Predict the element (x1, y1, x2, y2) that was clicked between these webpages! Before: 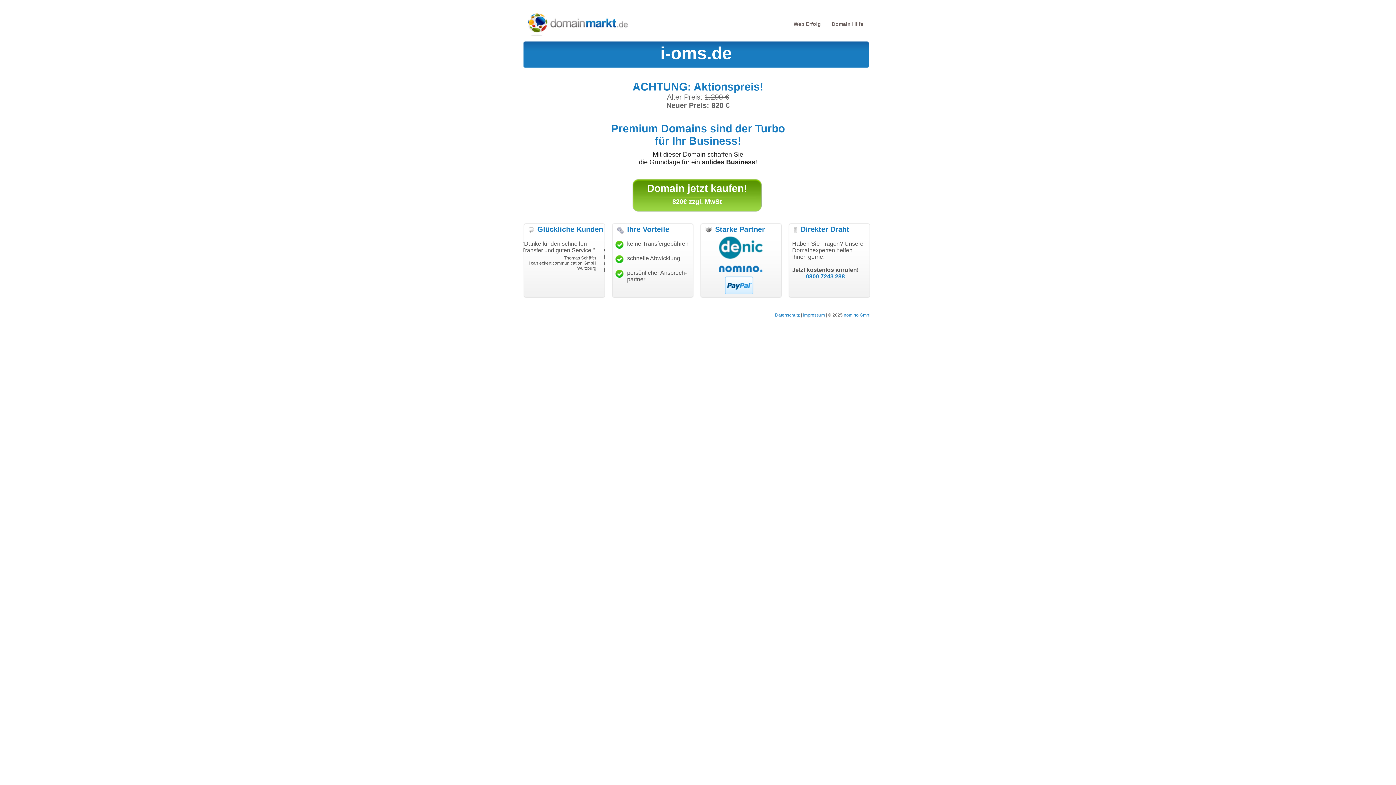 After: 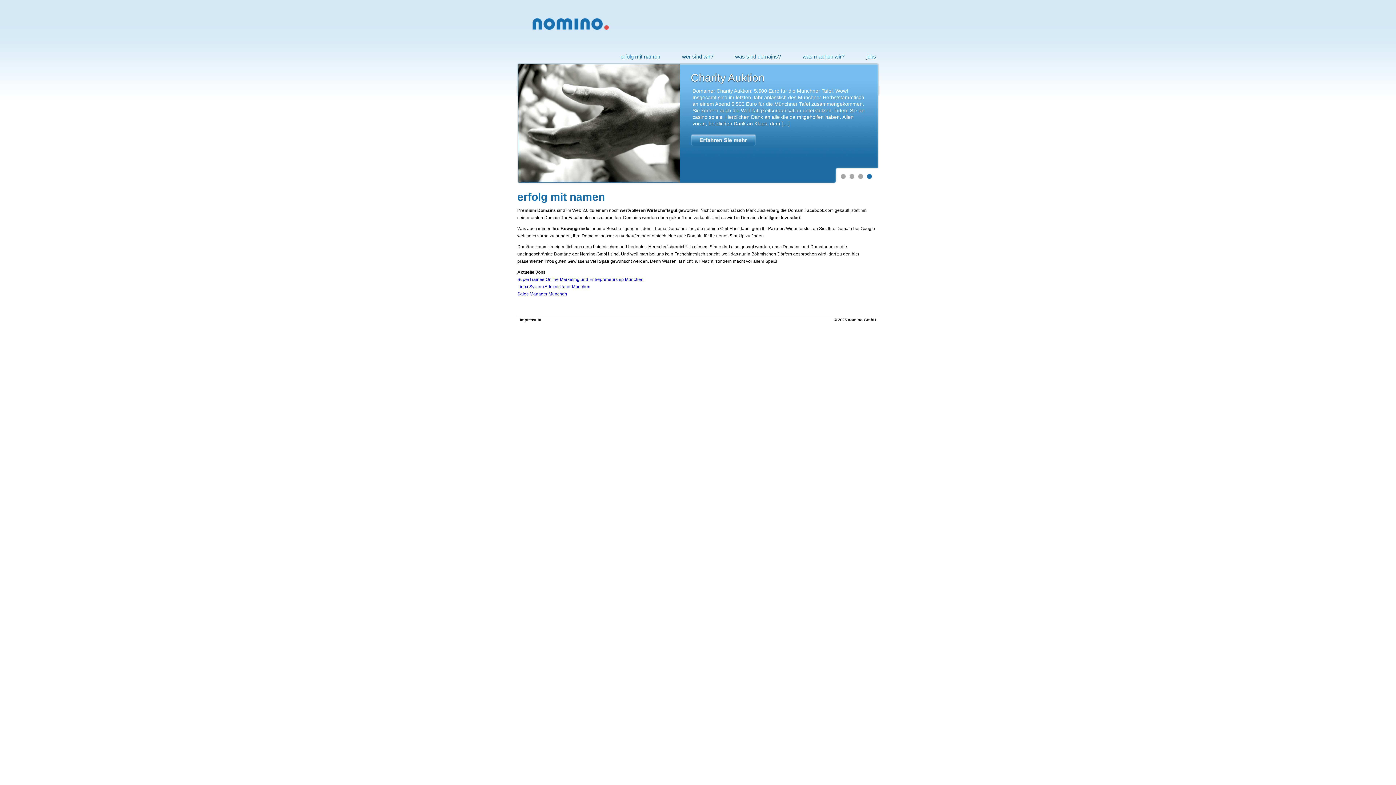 Action: bbox: (844, 312, 872, 317) label: nomino GmbH